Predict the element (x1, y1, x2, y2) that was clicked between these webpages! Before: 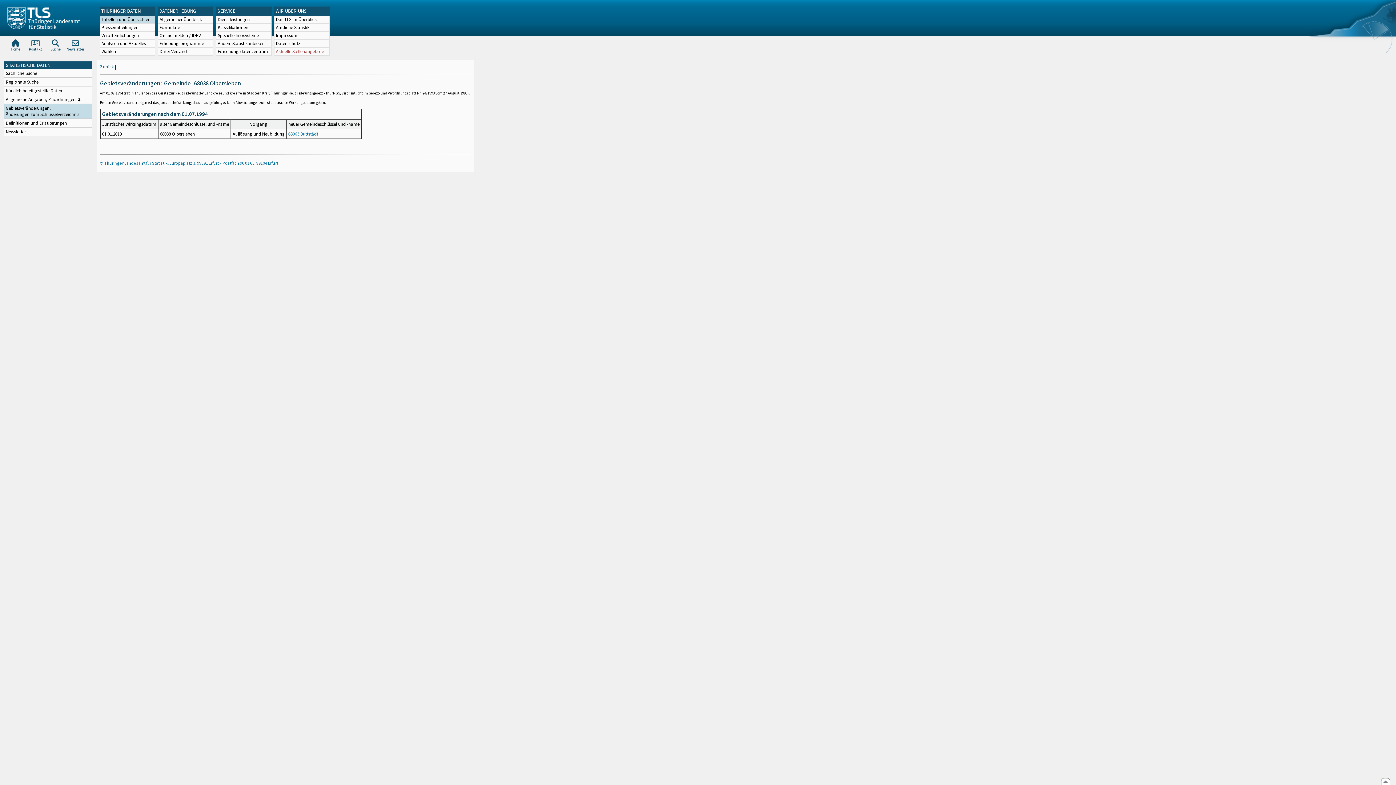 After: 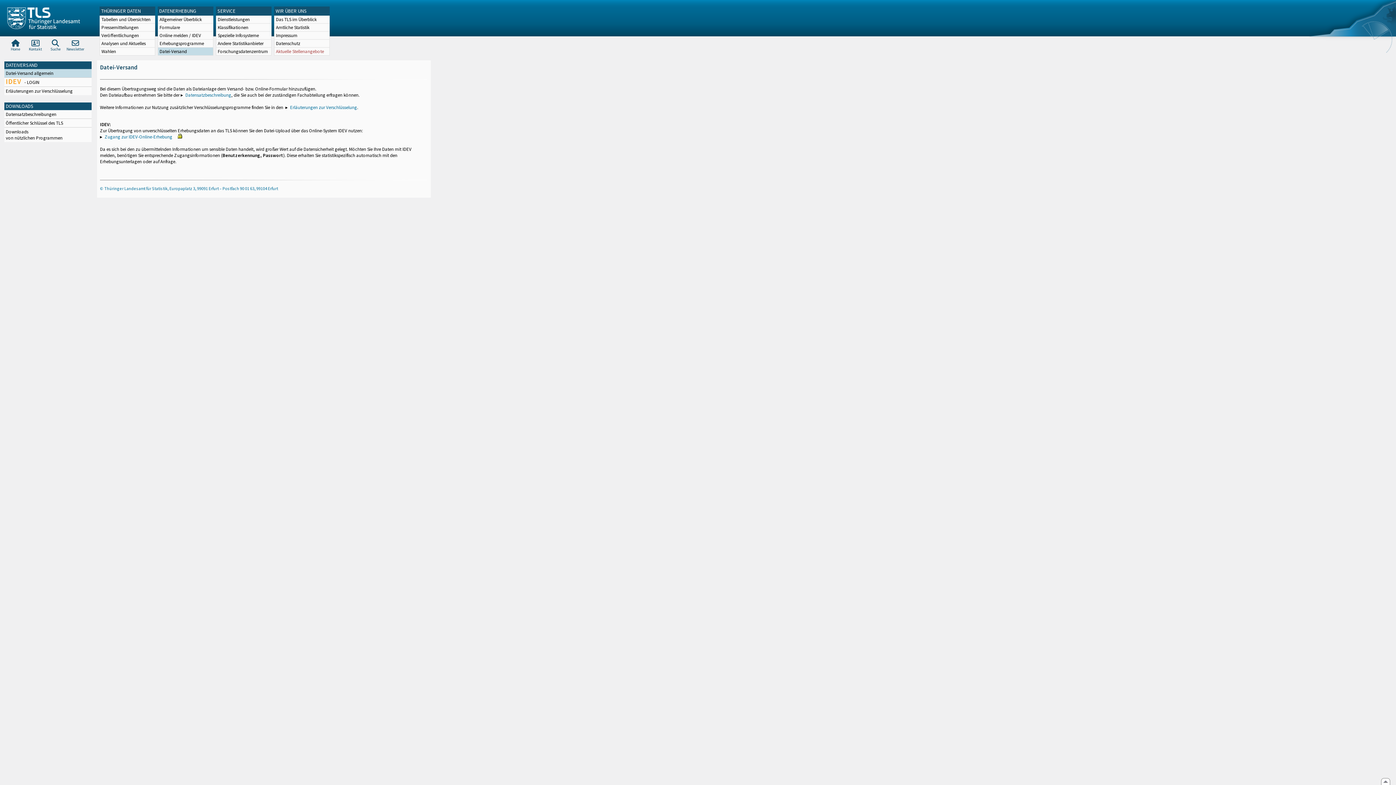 Action: bbox: (158, 47, 213, 55) label: Datei-Versand